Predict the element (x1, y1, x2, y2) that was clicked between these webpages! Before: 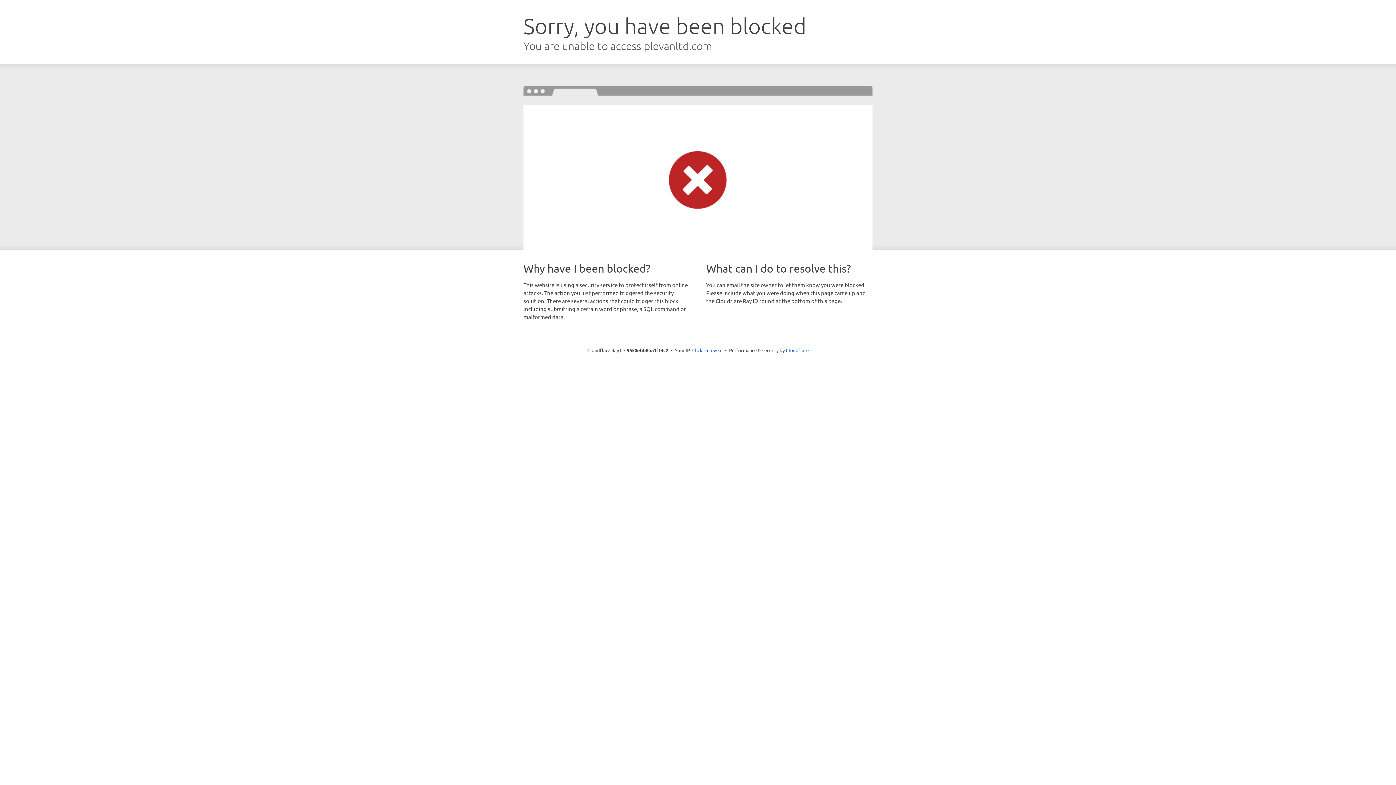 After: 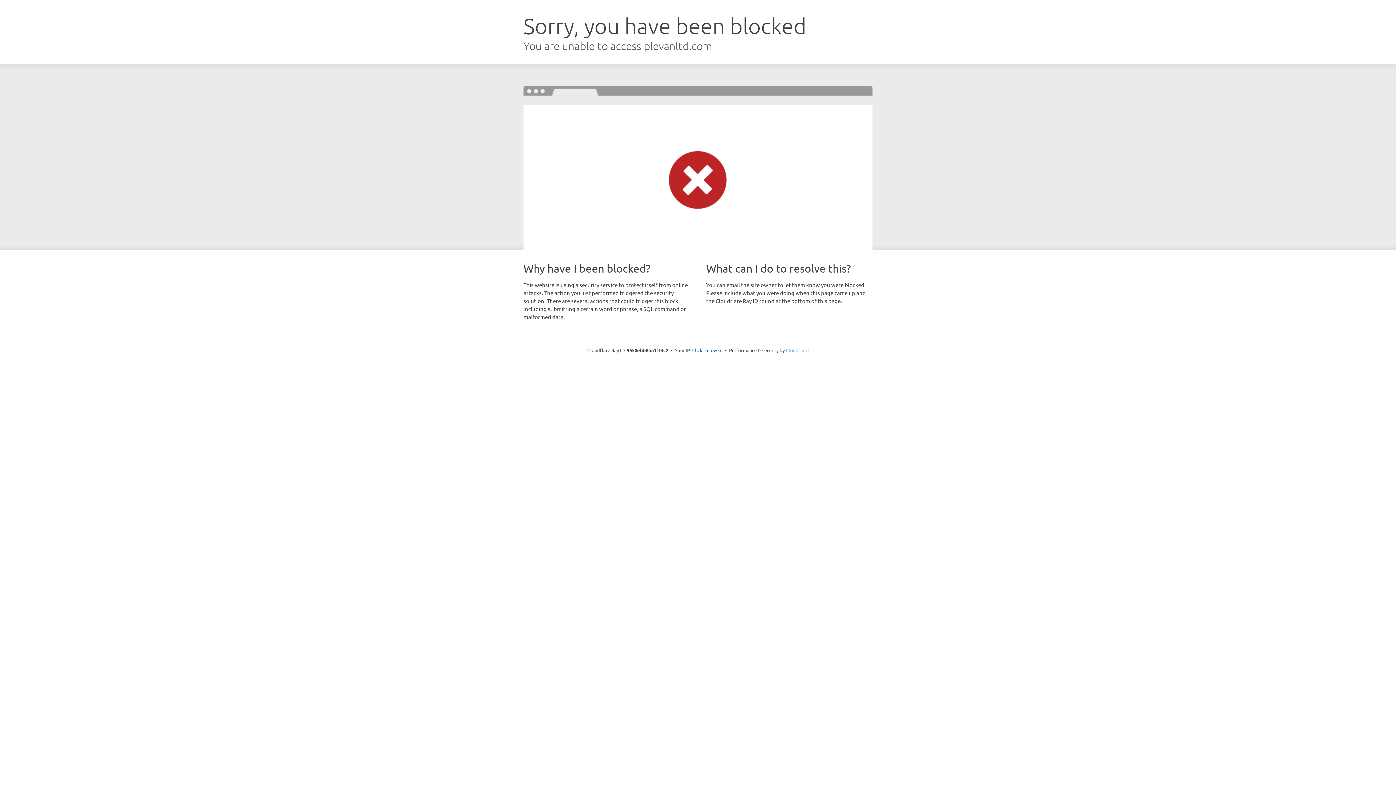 Action: bbox: (786, 347, 808, 353) label: Cloudflare